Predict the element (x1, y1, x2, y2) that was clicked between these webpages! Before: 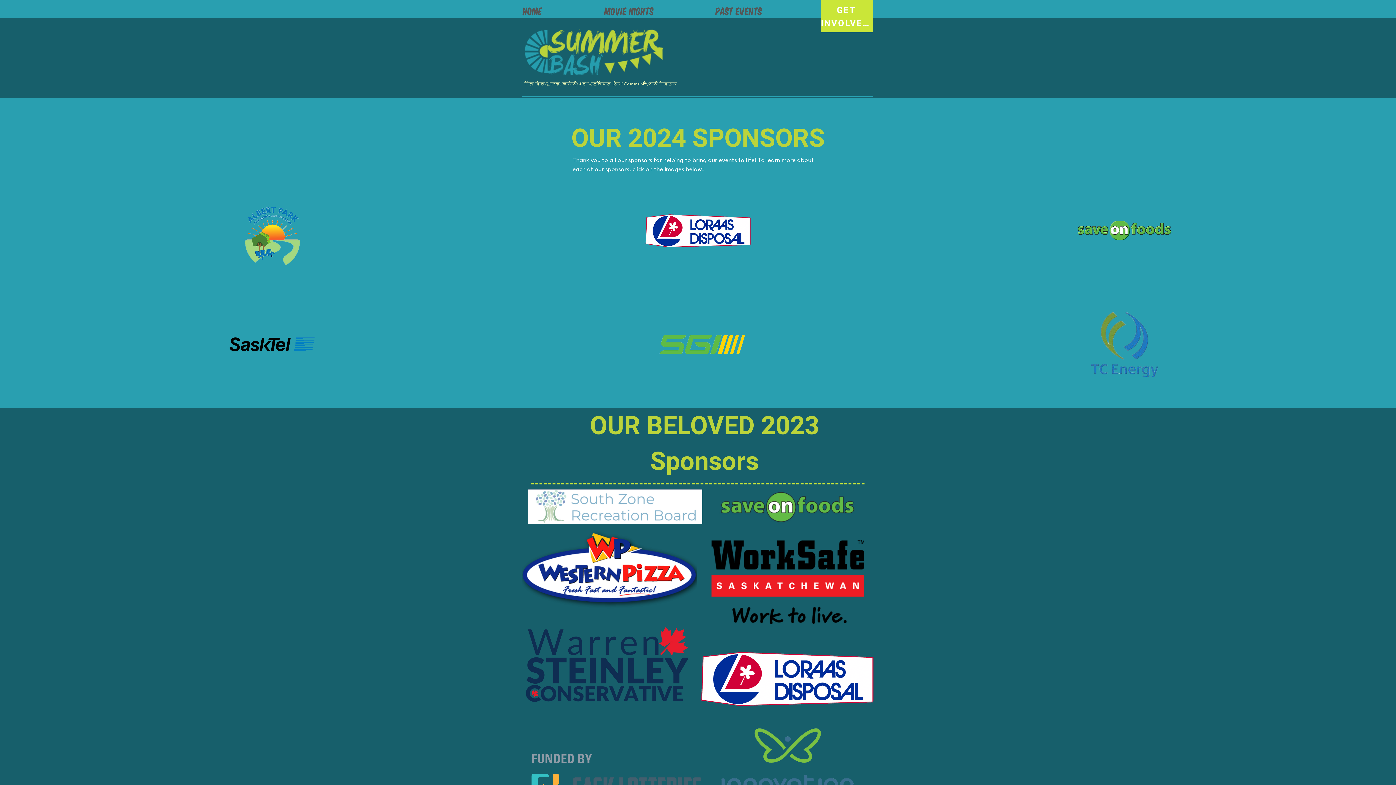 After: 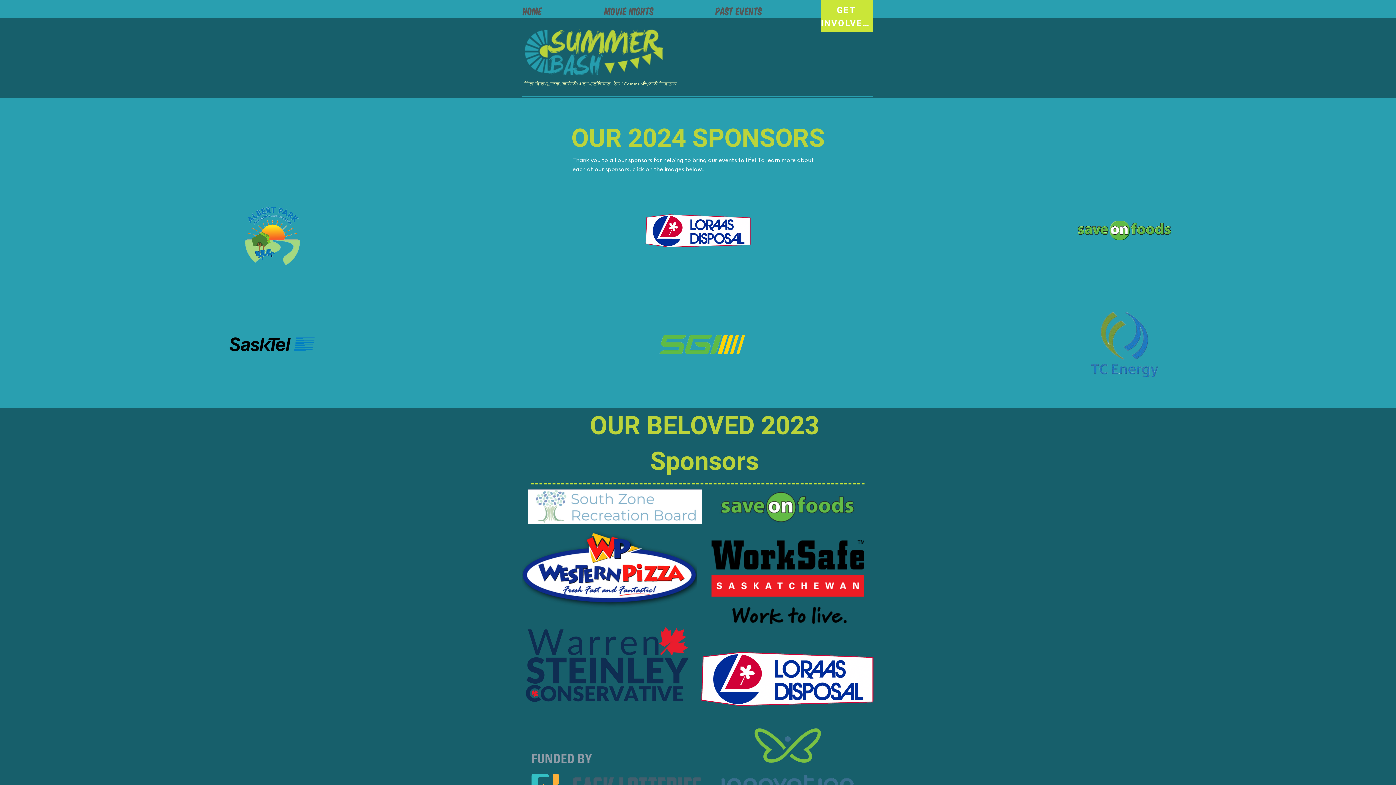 Action: bbox: (711, 540, 864, 624)